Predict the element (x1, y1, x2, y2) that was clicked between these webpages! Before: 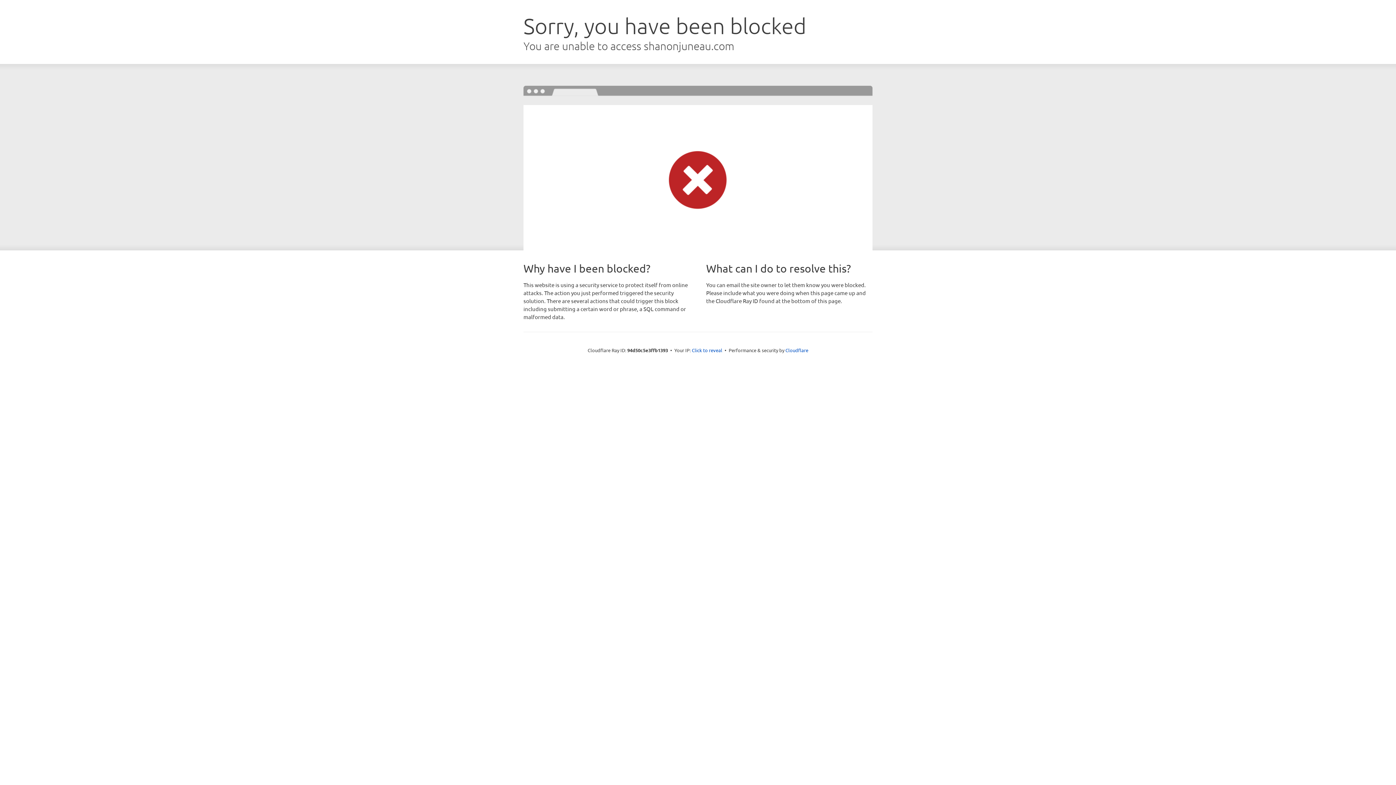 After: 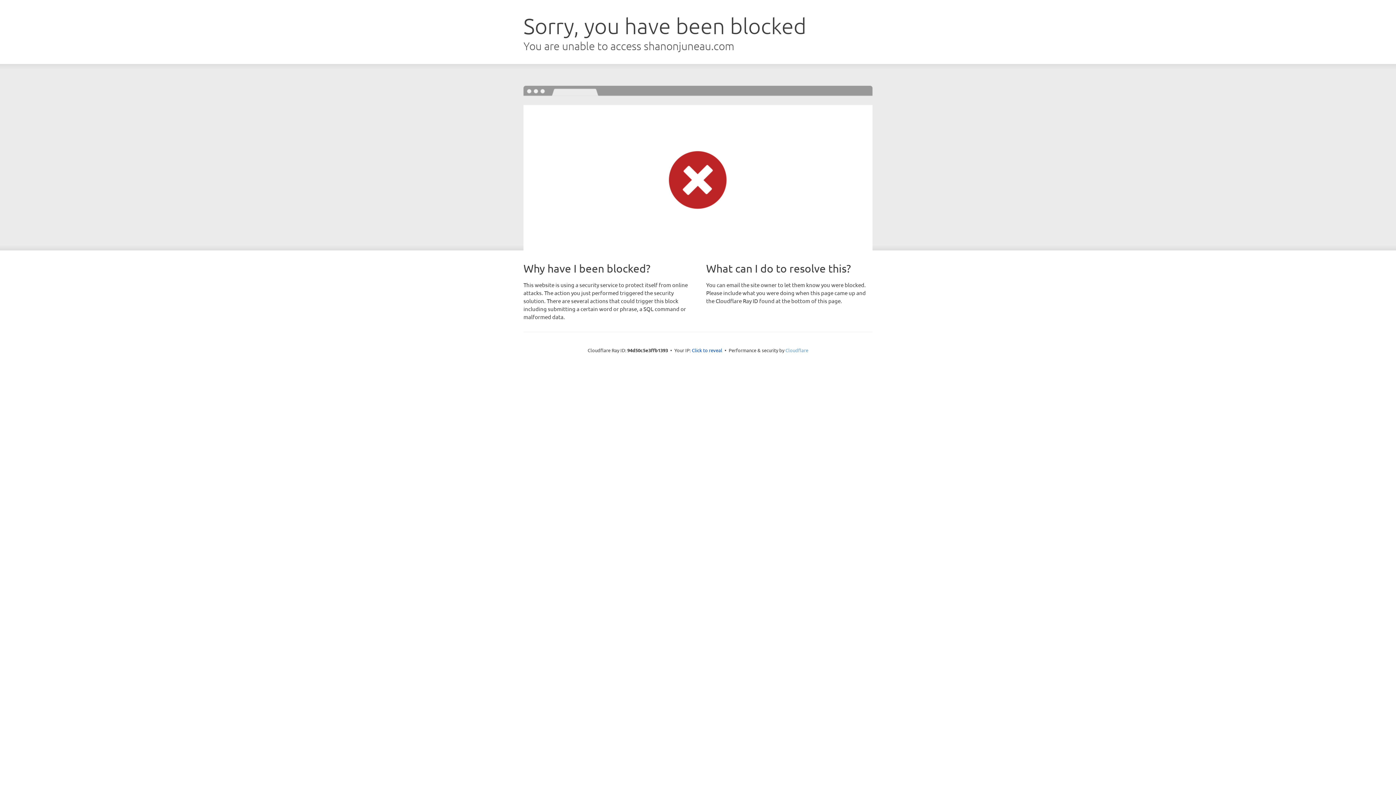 Action: label: Cloudflare bbox: (785, 347, 808, 353)